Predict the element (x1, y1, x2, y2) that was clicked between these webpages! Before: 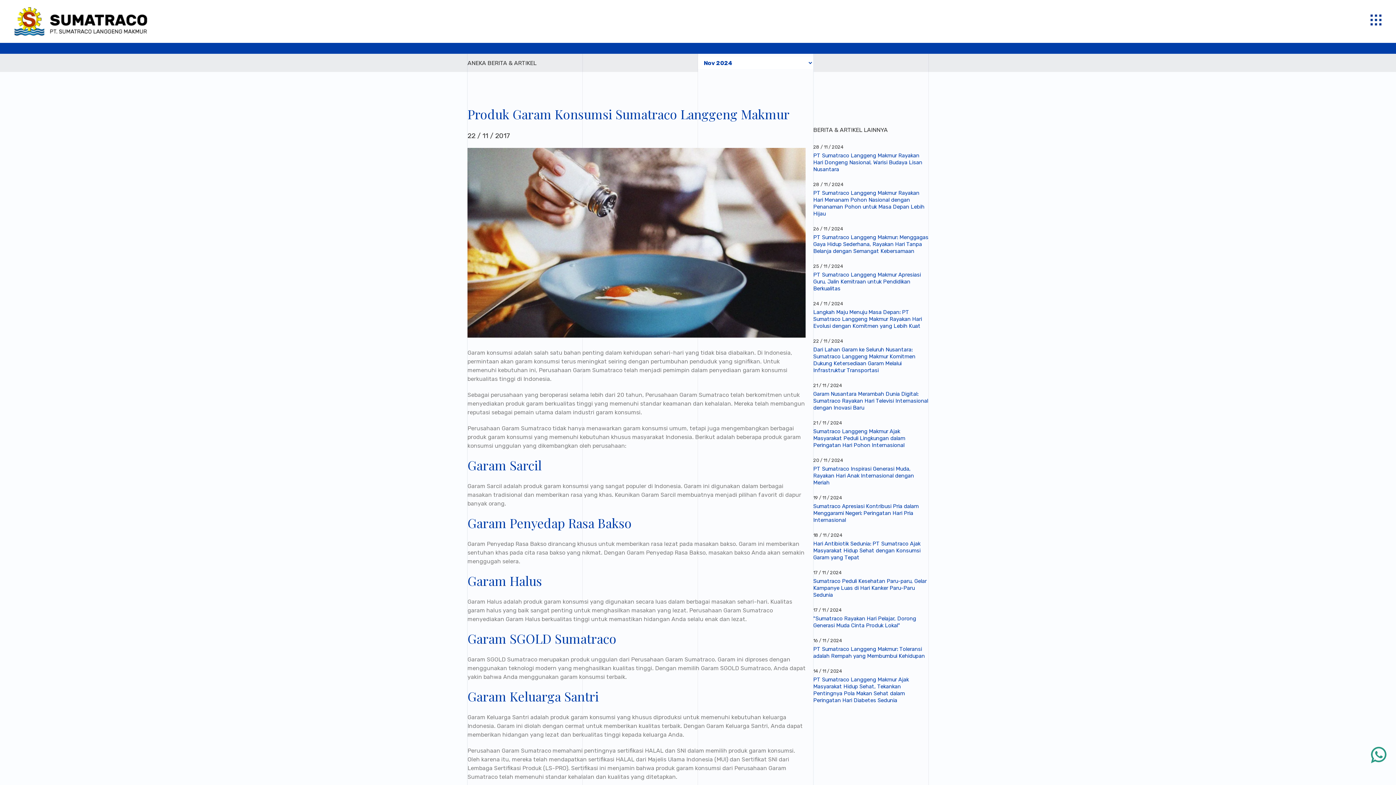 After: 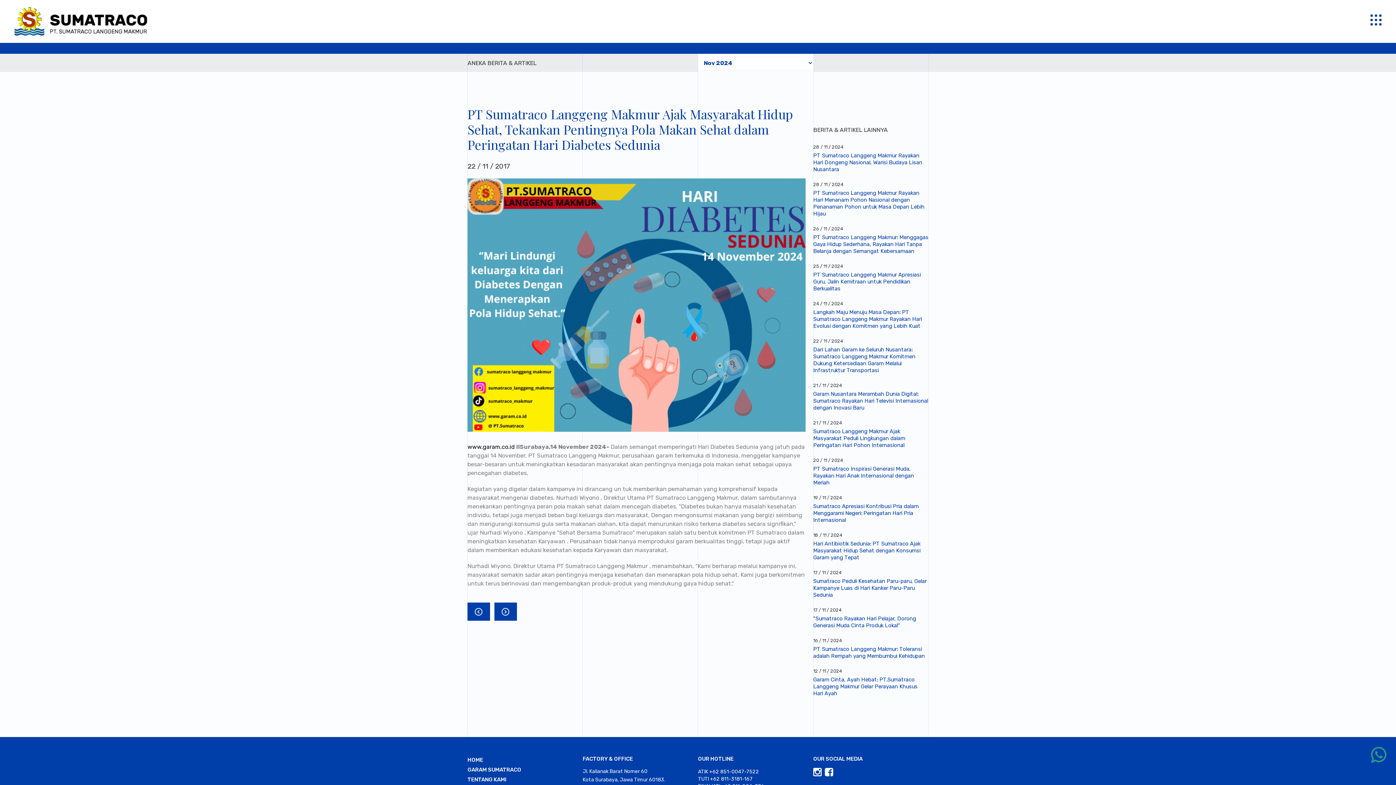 Action: bbox: (813, 676, 928, 704) label: PT Sumatraco Langgeng Makmur Ajak Masyarakat Hidup Sehat, Tekankan Pentingnya Pola Makan Sehat dalam Peringatan Hari Diabetes Sedunia